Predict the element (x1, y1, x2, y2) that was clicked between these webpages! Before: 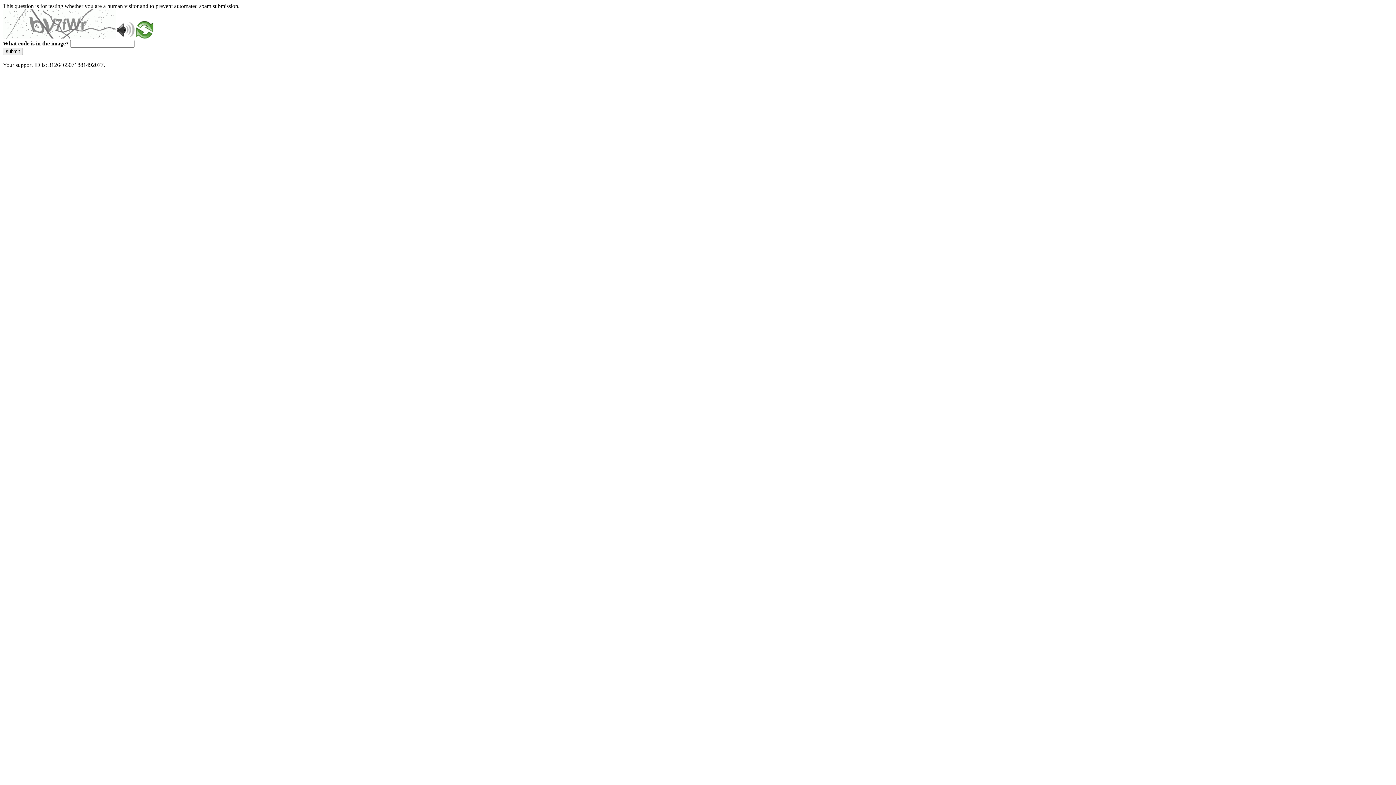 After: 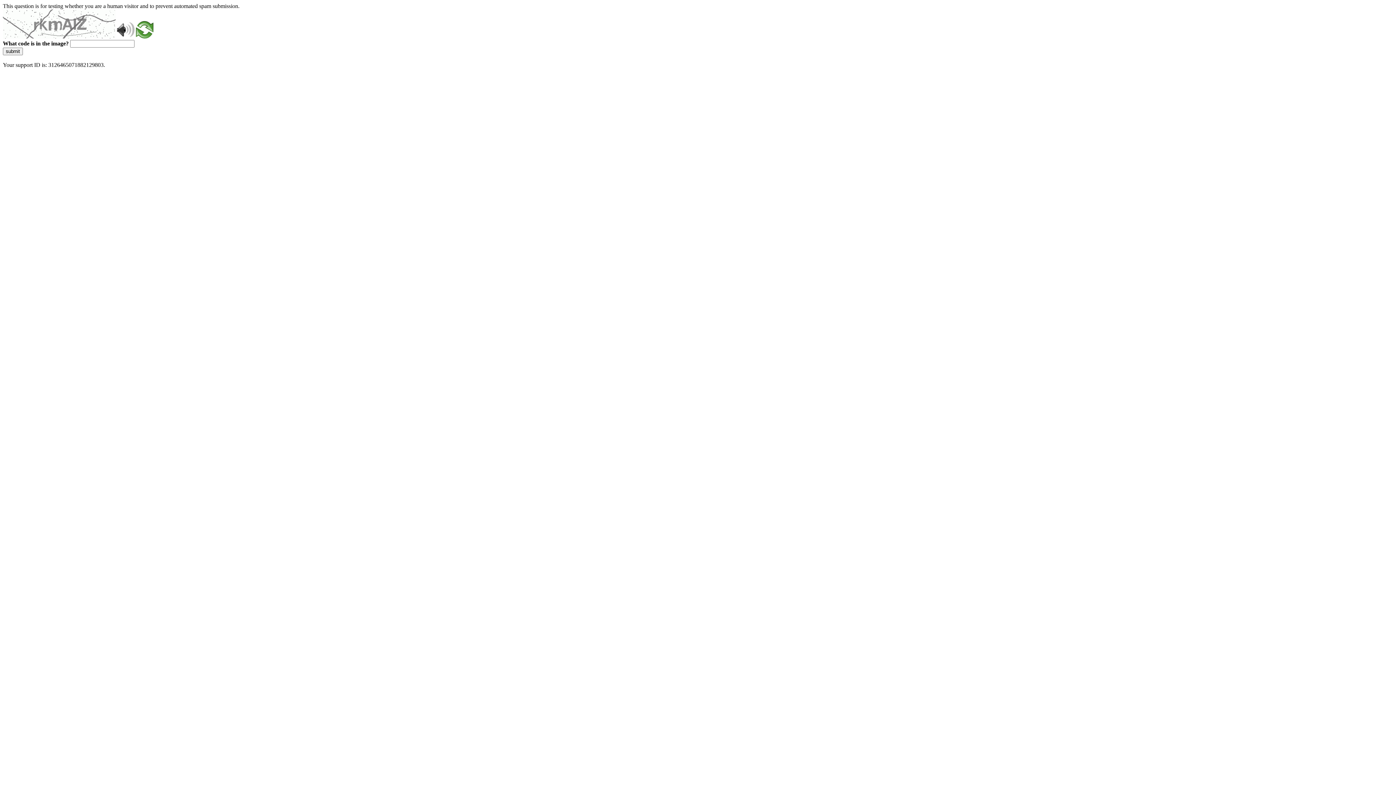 Action: label: submit bbox: (2, 47, 22, 55)